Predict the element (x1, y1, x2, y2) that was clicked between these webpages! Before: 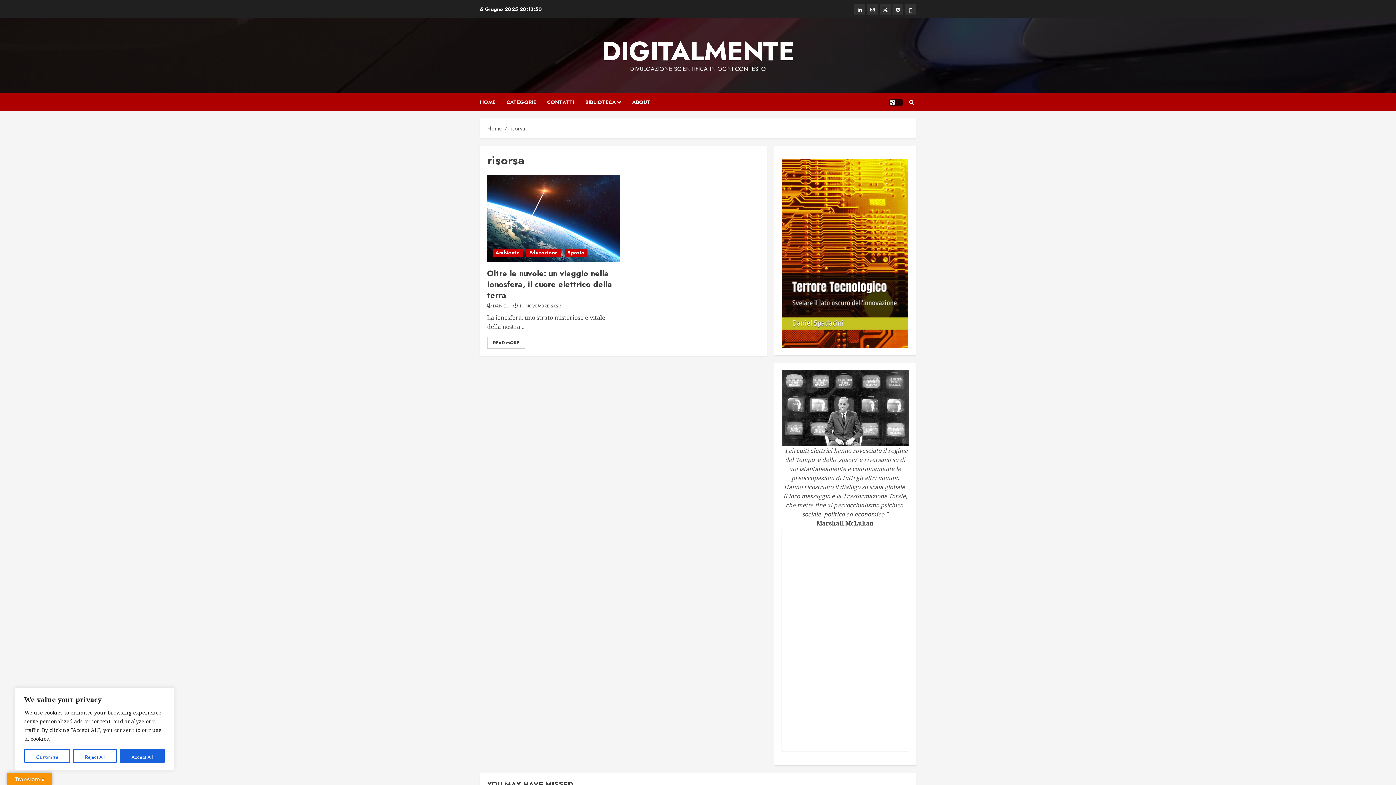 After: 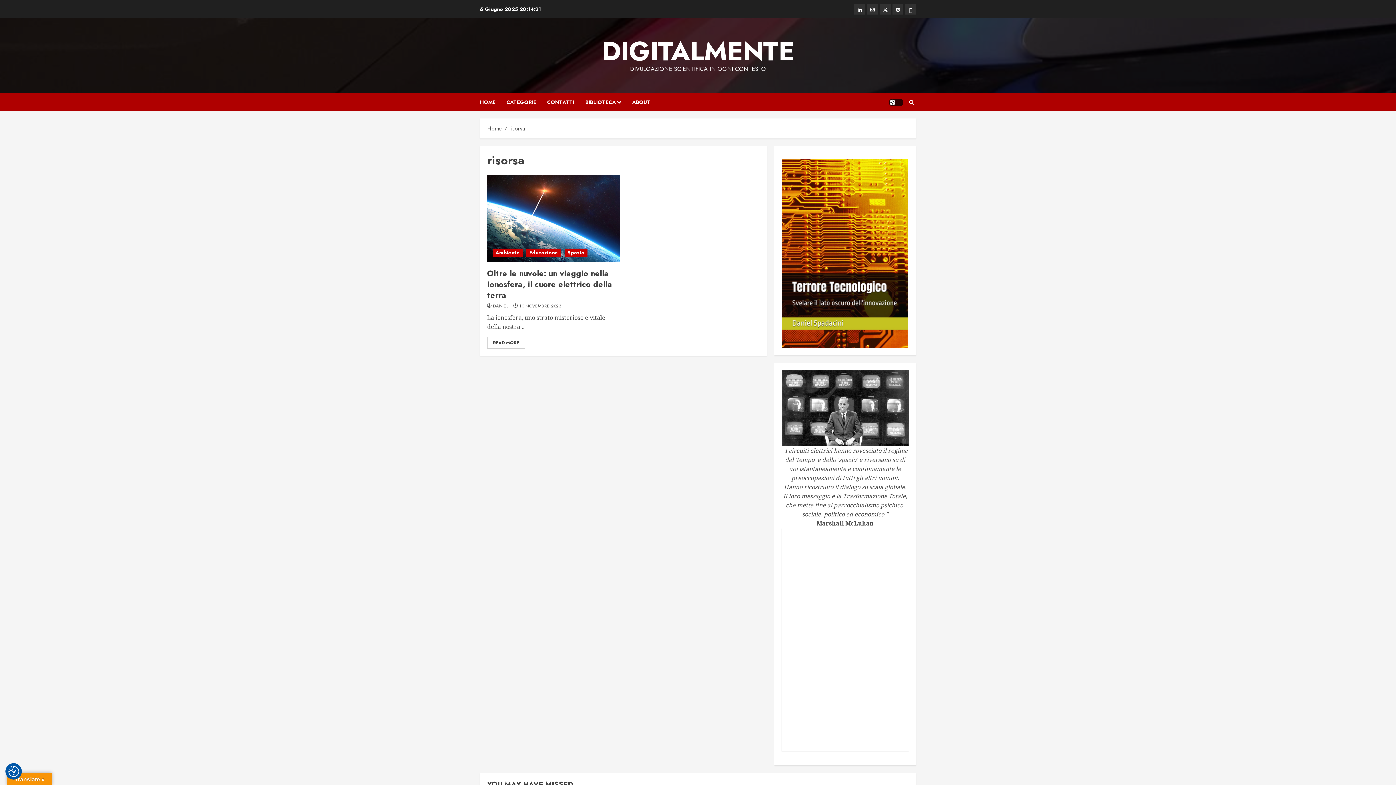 Action: label: Reject All bbox: (73, 749, 116, 763)